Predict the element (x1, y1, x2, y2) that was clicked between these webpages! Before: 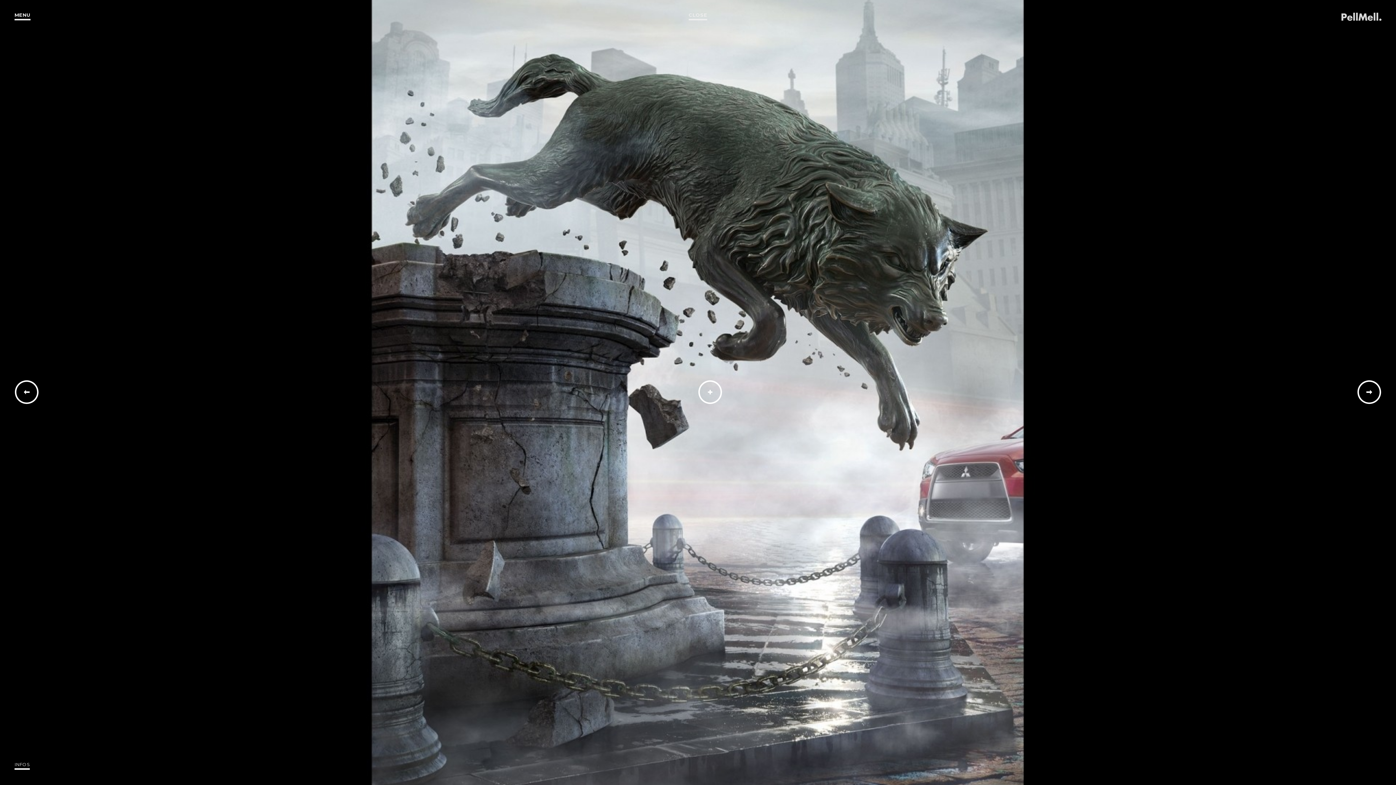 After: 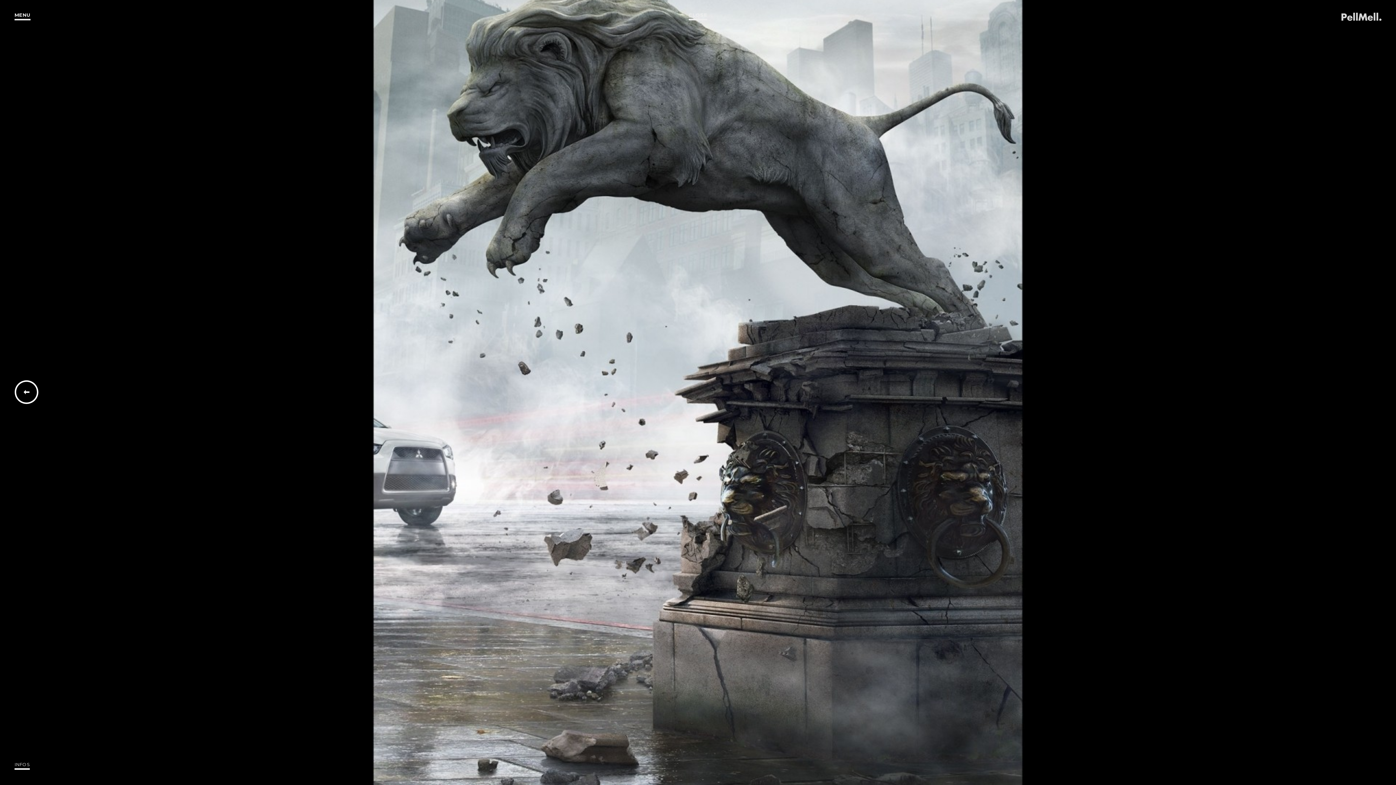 Action: bbox: (14, 380, 38, 405)